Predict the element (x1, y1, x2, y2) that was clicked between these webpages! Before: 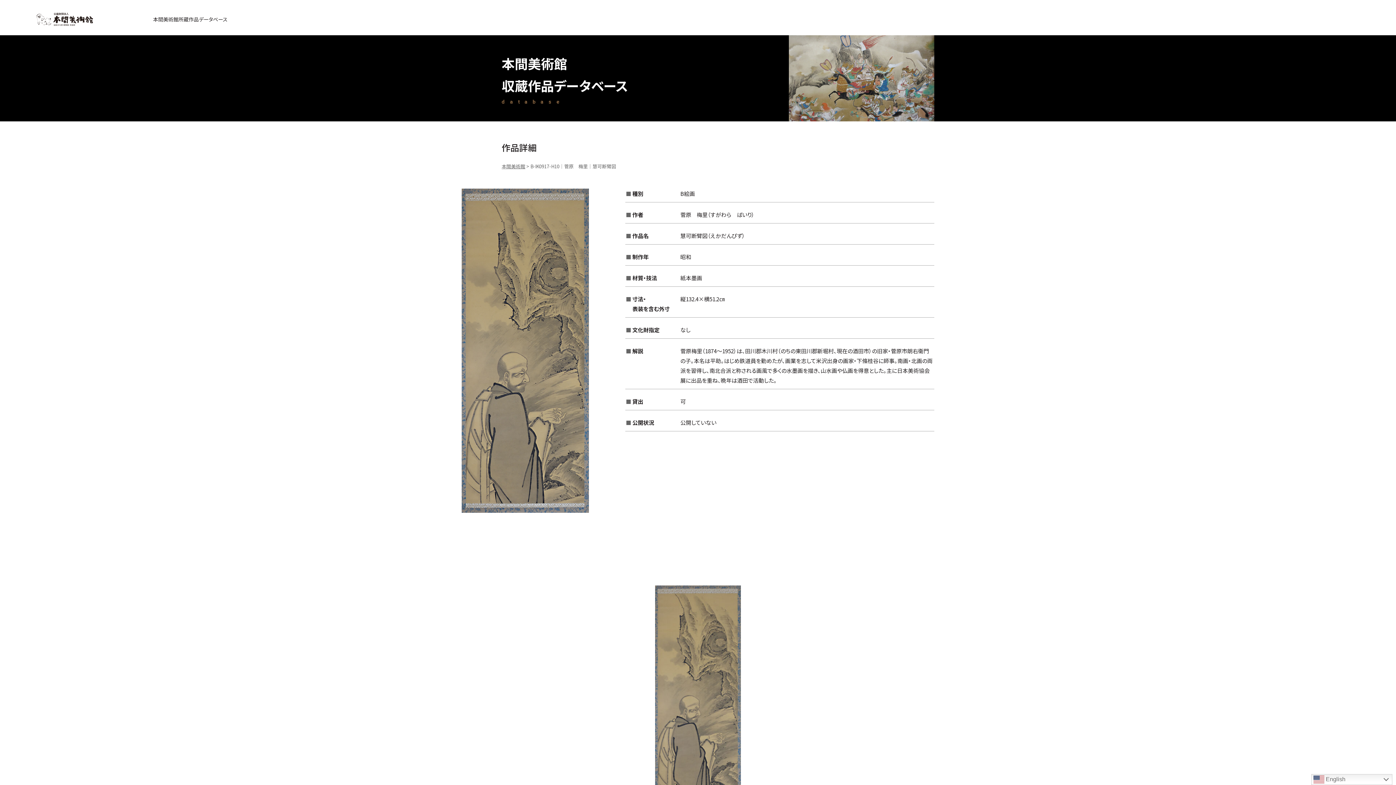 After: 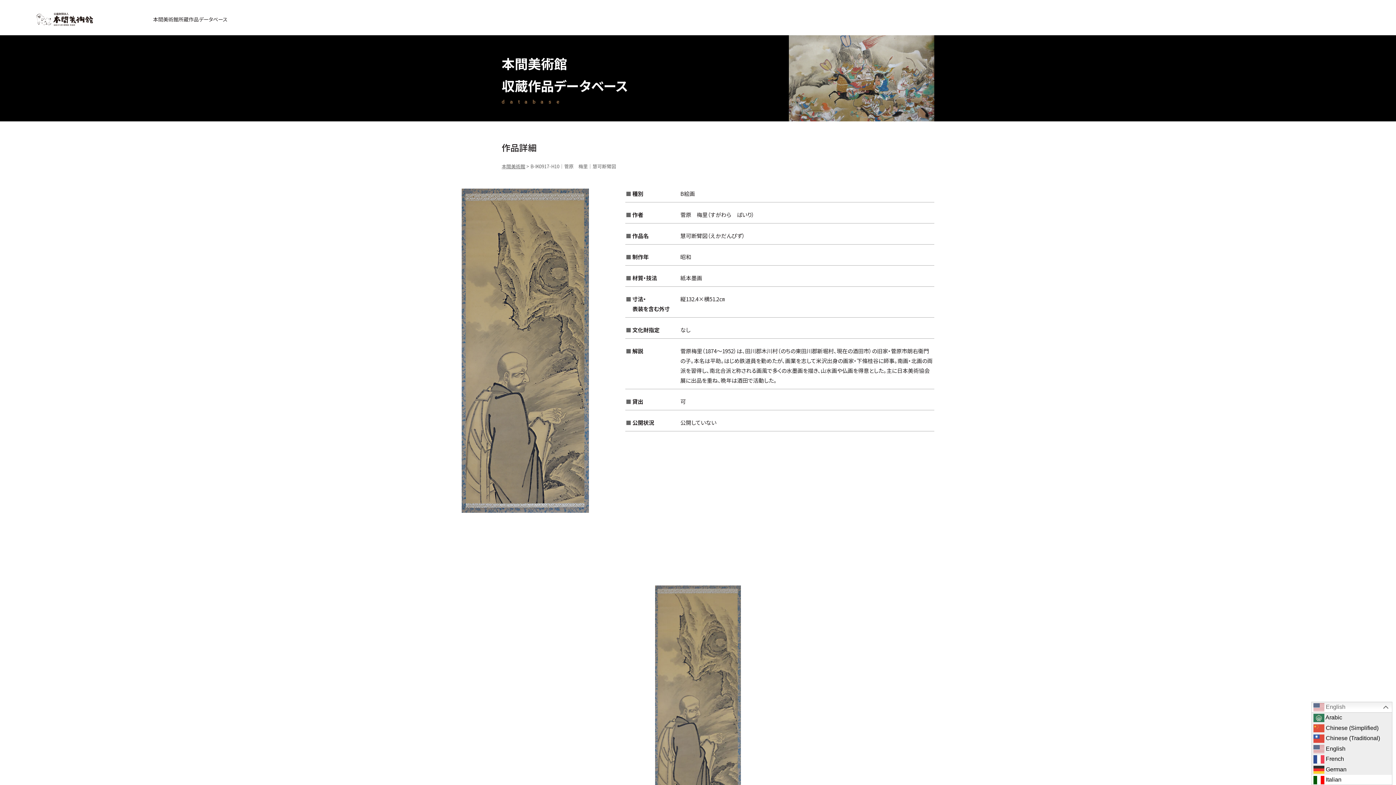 Action: bbox: (1311, 774, 1392, 785) label:  English